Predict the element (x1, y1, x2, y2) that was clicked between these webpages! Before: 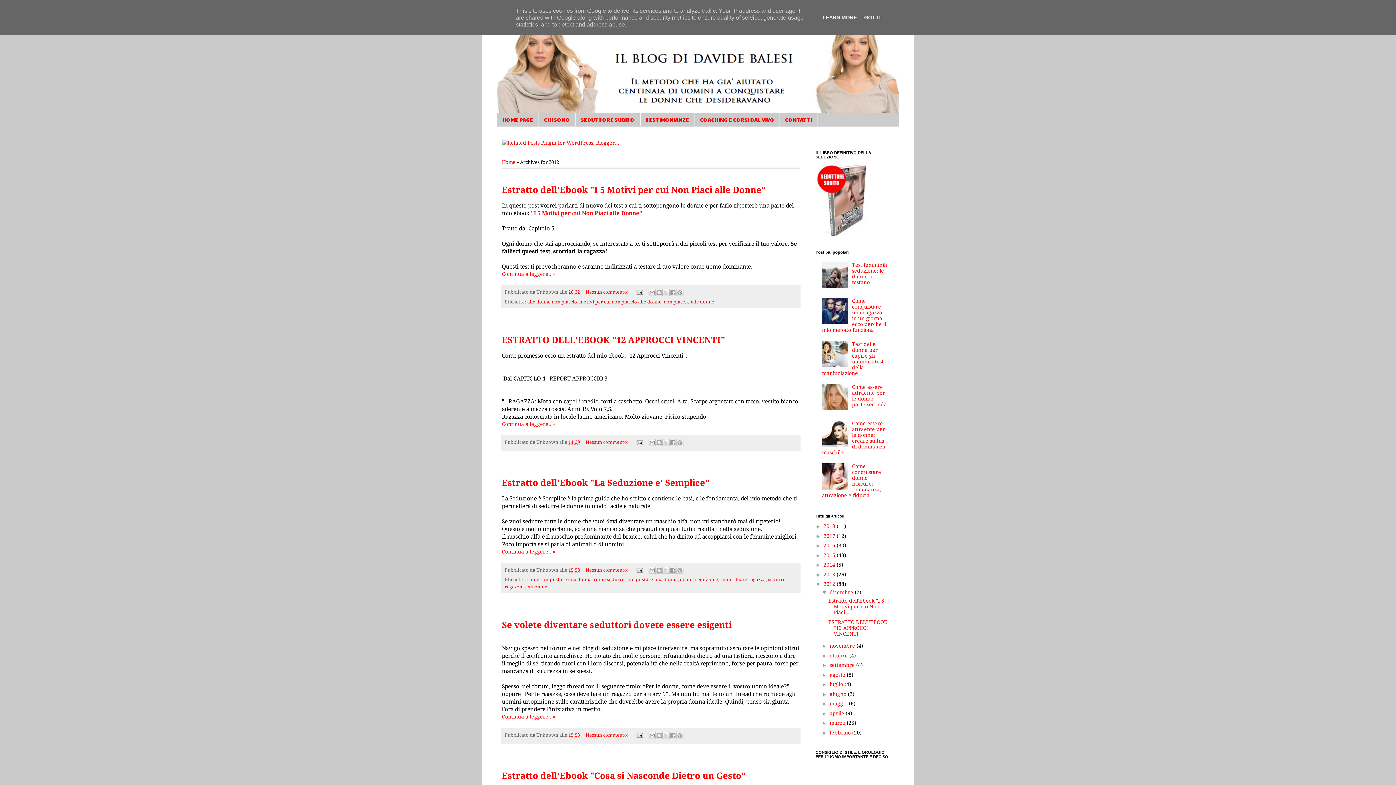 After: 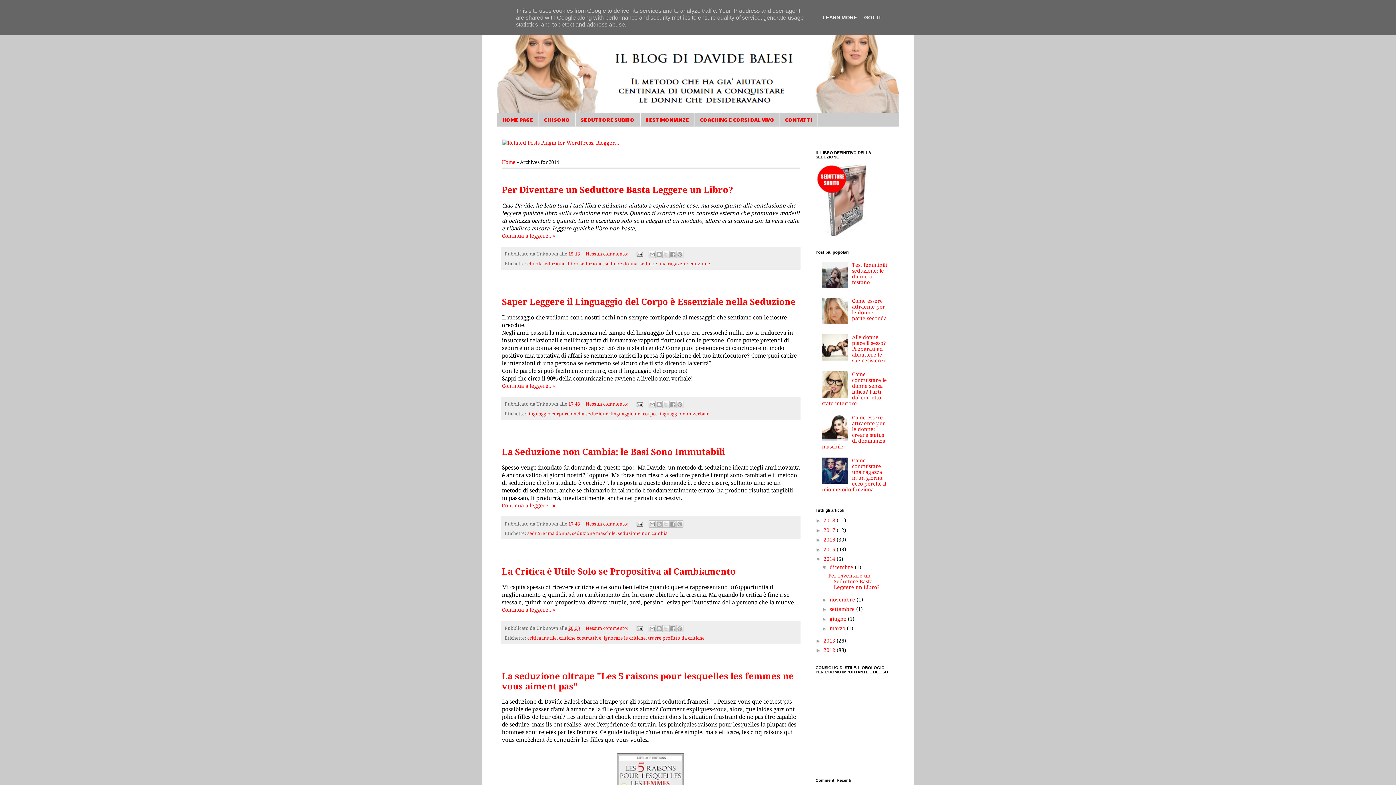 Action: label: 2014  bbox: (823, 562, 836, 568)